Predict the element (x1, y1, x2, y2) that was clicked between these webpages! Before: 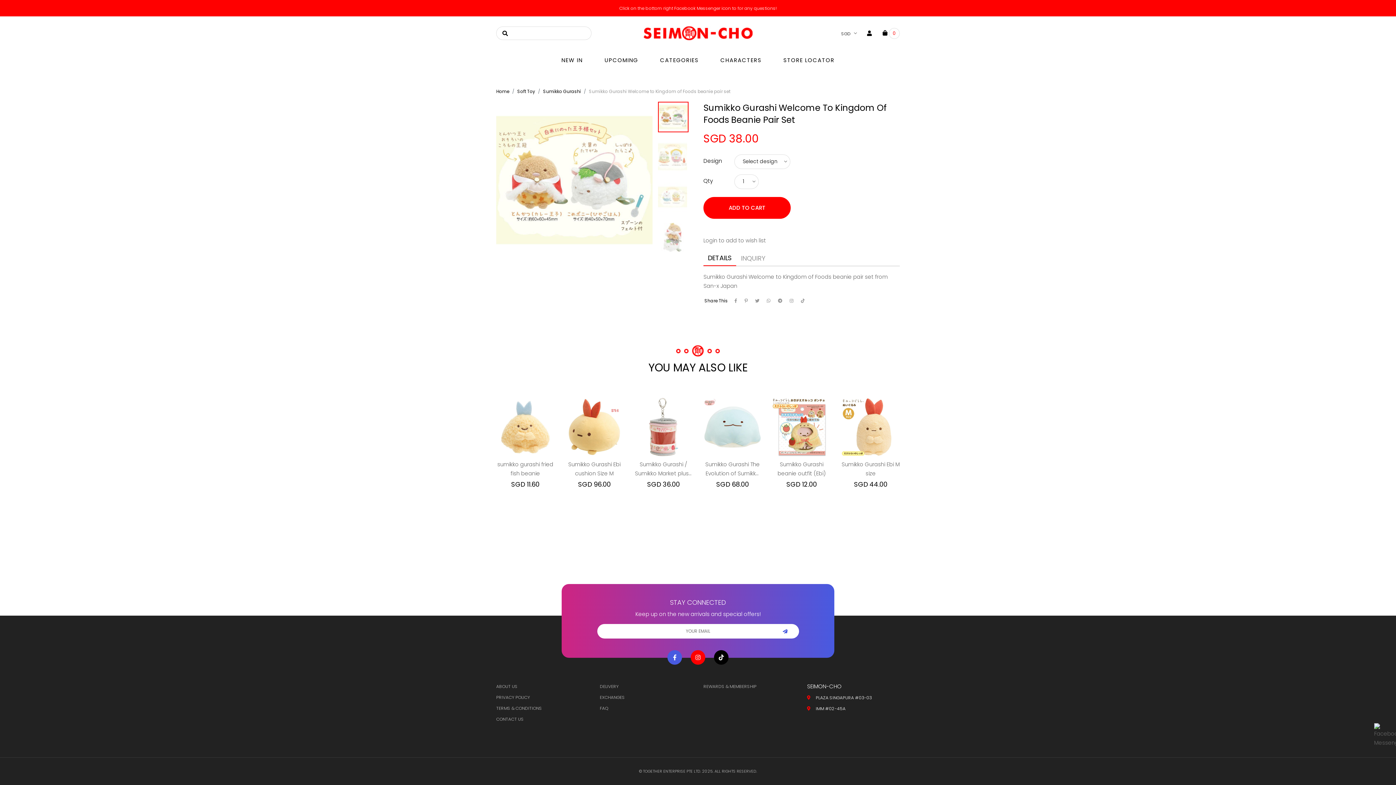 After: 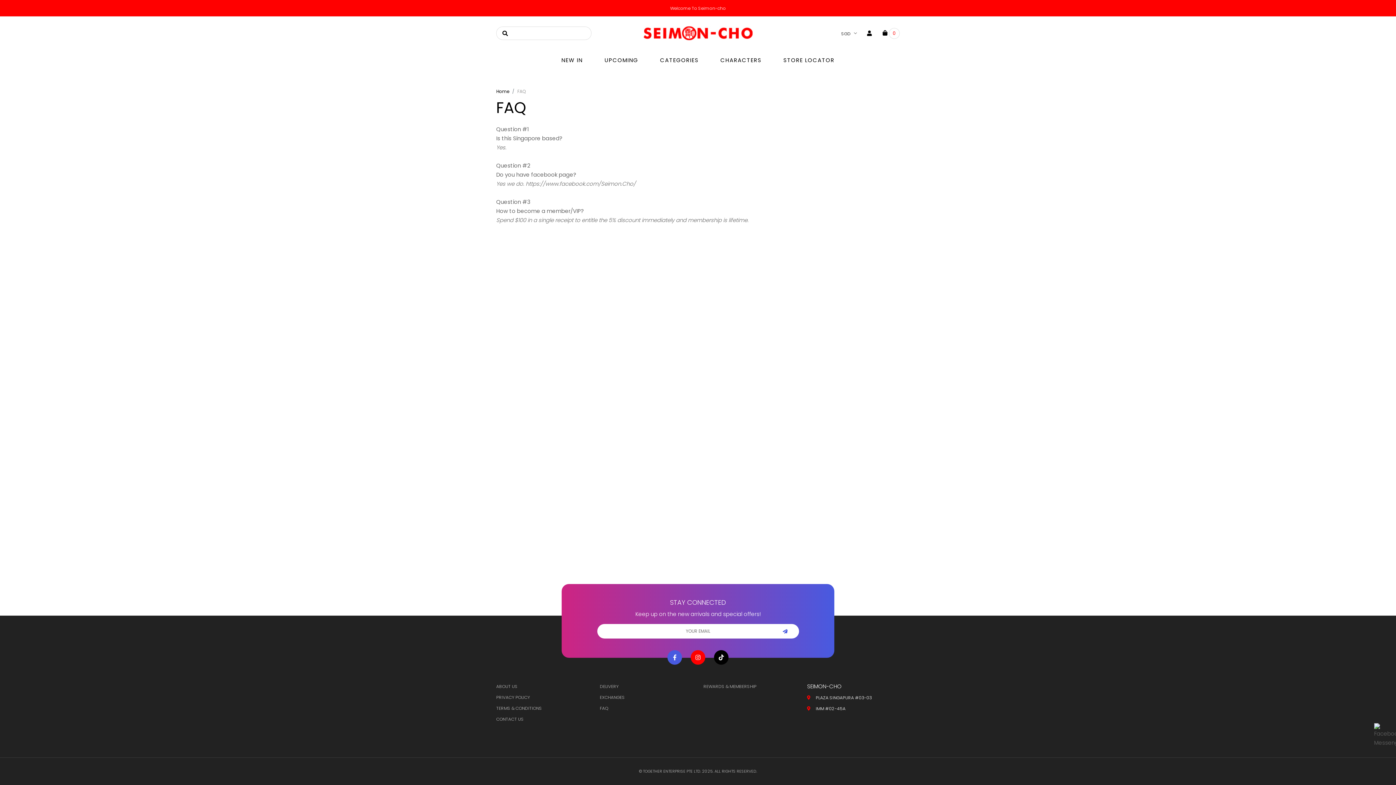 Action: bbox: (600, 705, 608, 711) label: FAQ